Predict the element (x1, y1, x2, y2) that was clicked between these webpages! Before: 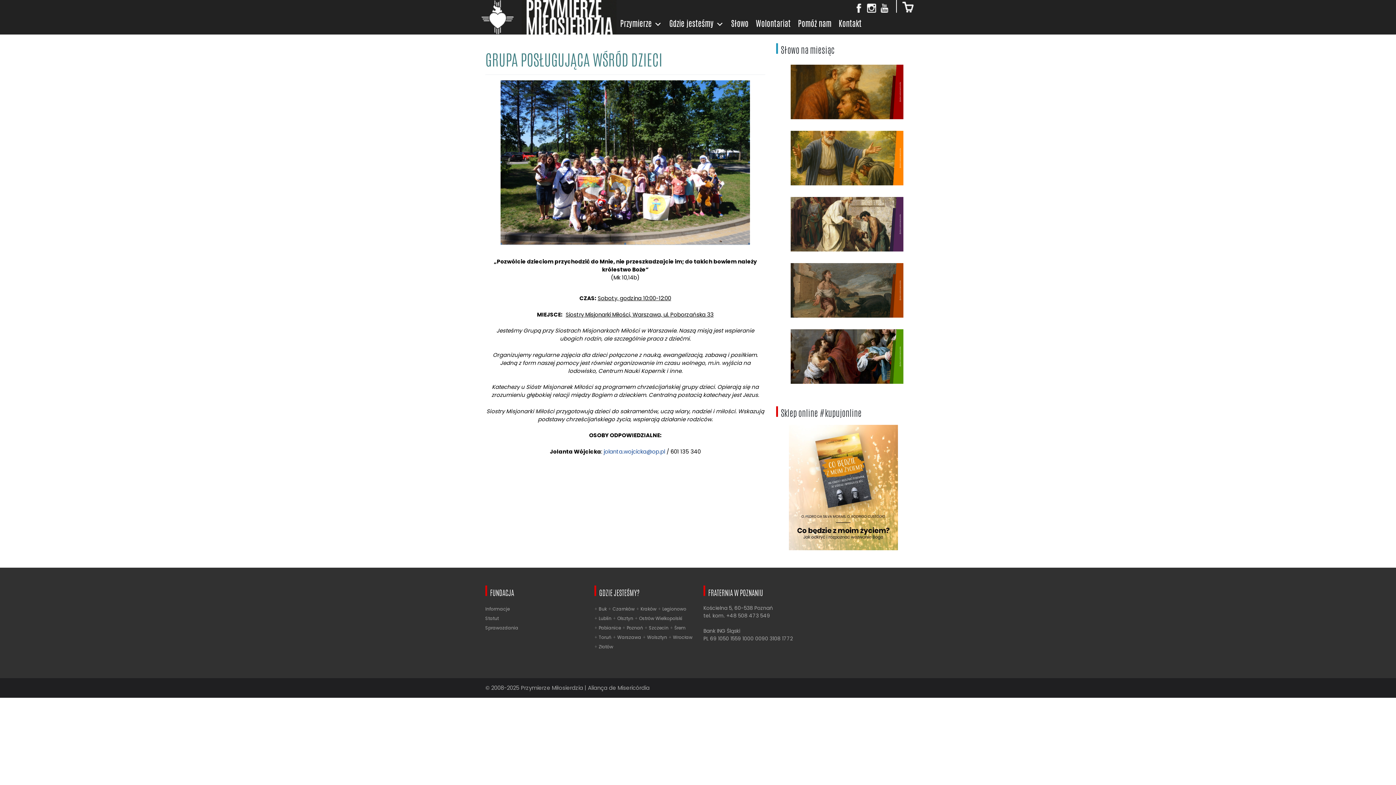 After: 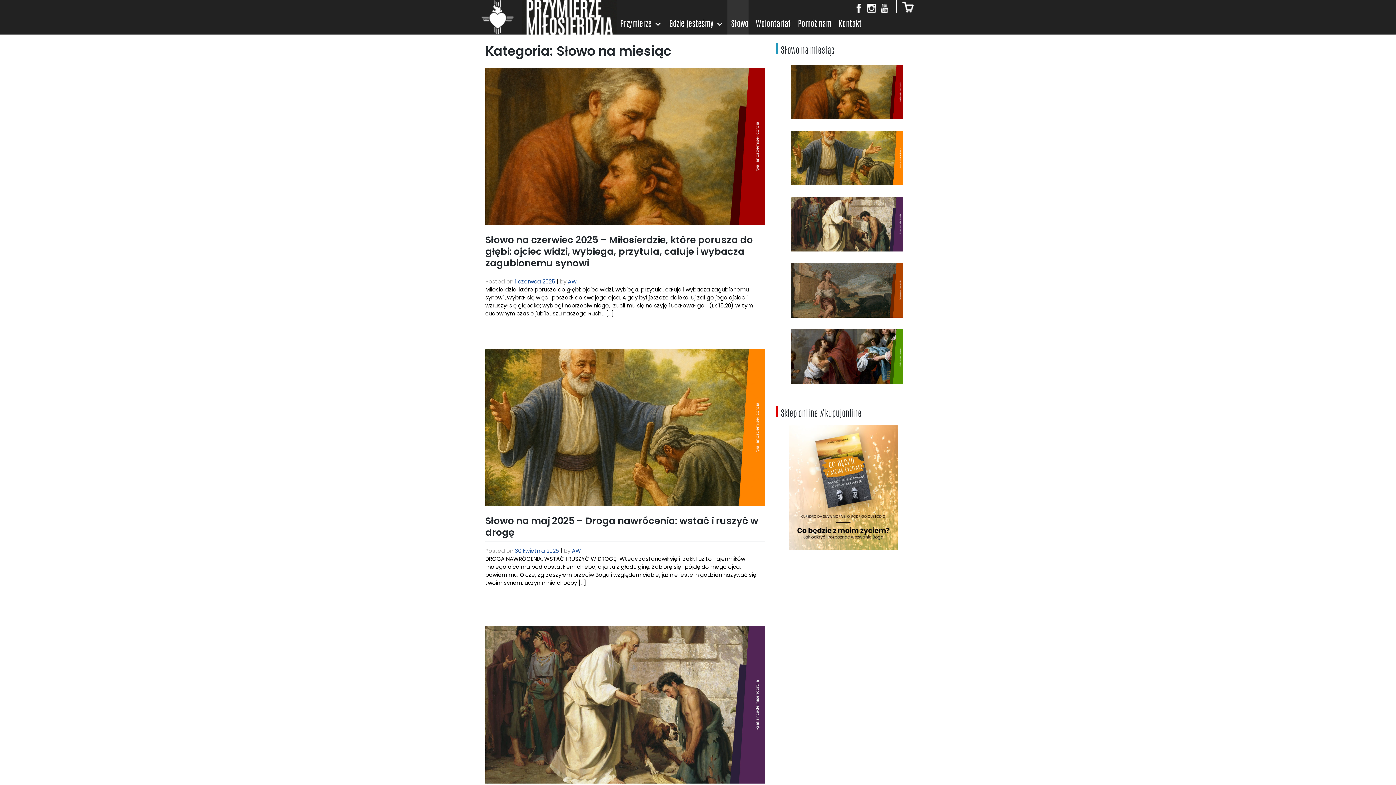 Action: bbox: (727, 0, 748, 34) label: Słowo